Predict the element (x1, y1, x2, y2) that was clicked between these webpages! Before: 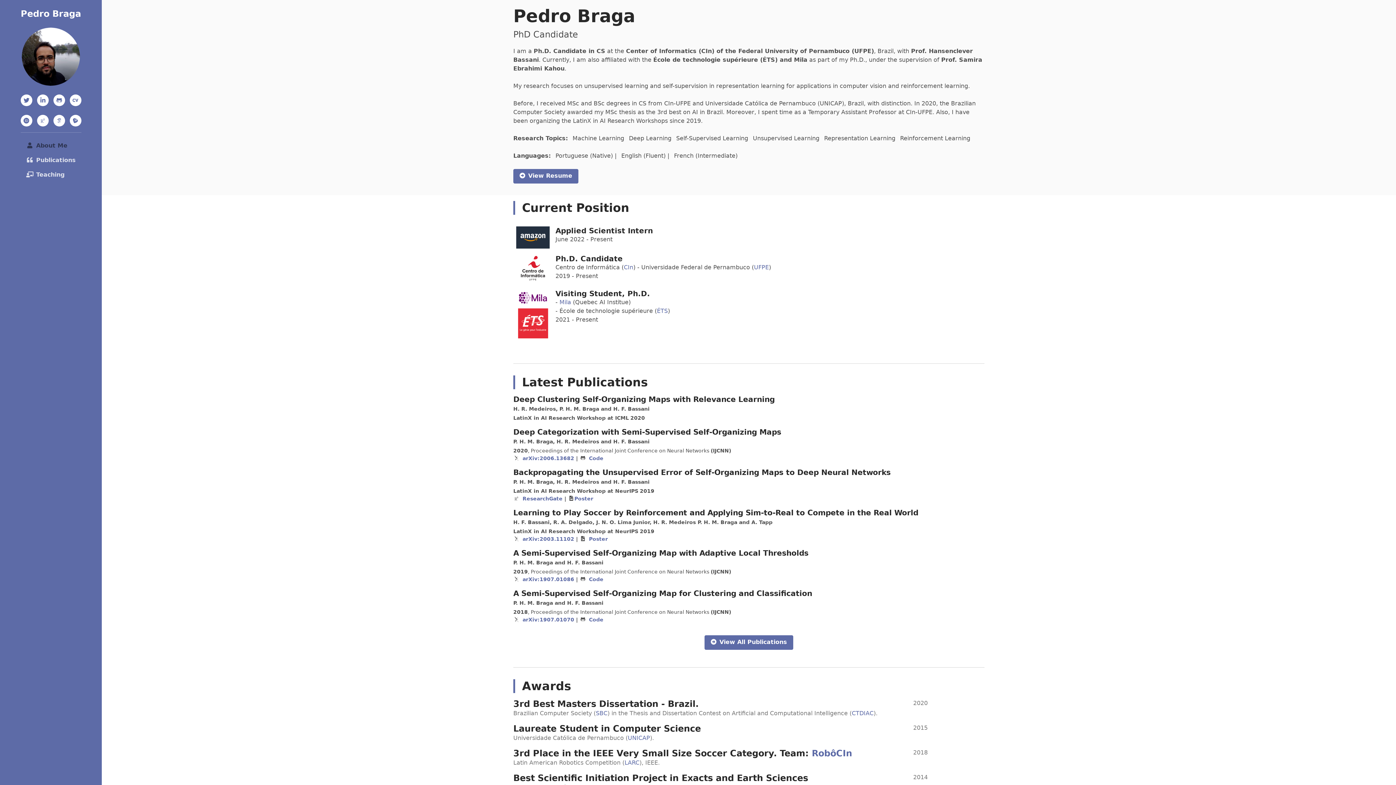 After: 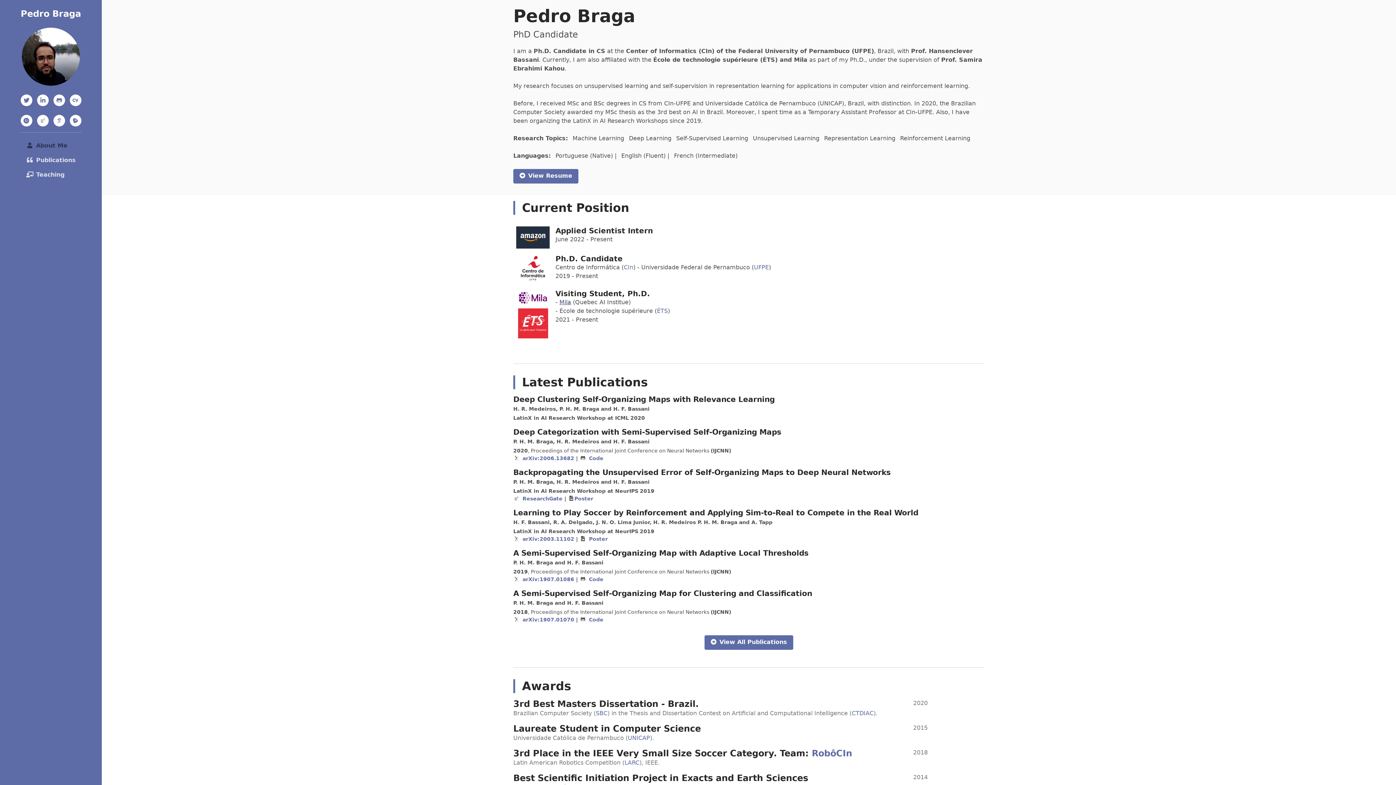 Action: label: Mila bbox: (559, 299, 571, 305)